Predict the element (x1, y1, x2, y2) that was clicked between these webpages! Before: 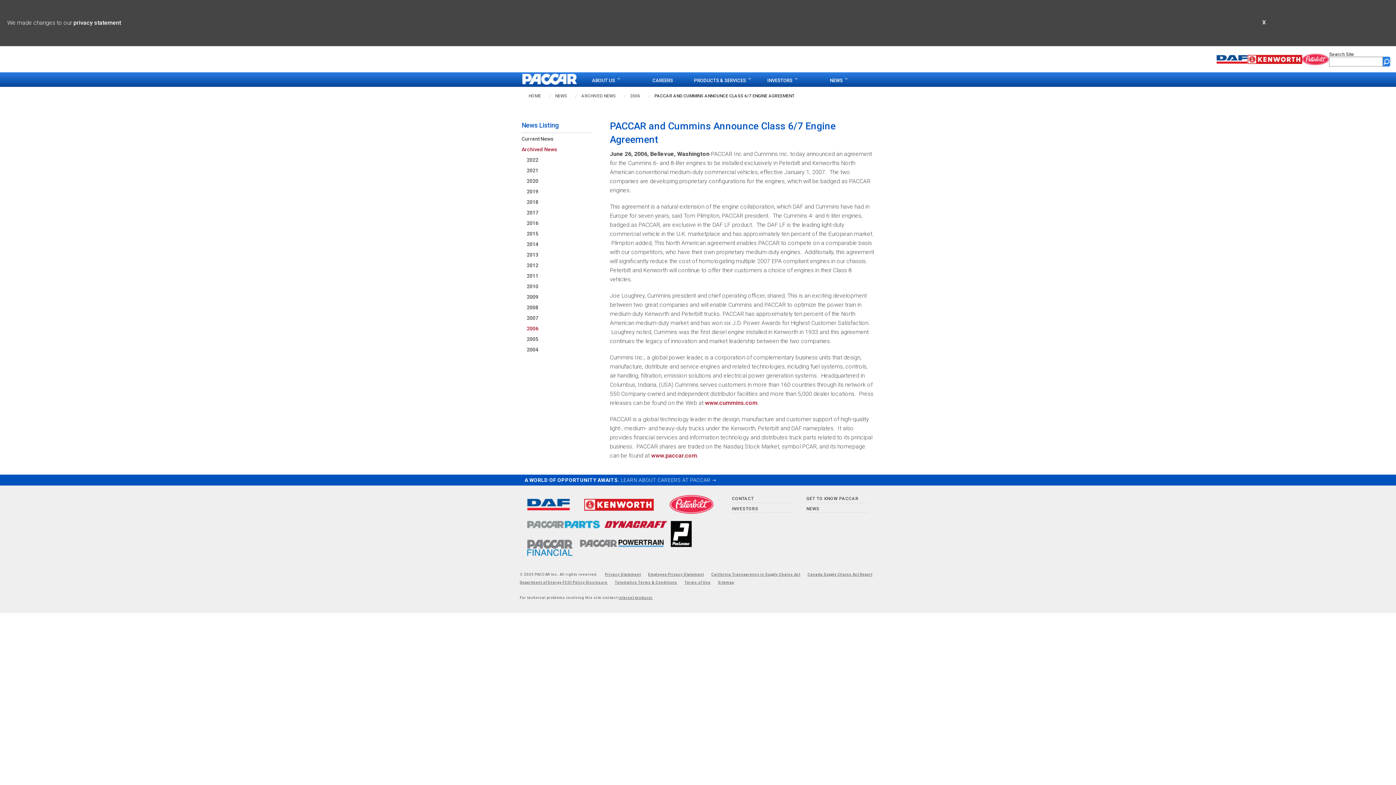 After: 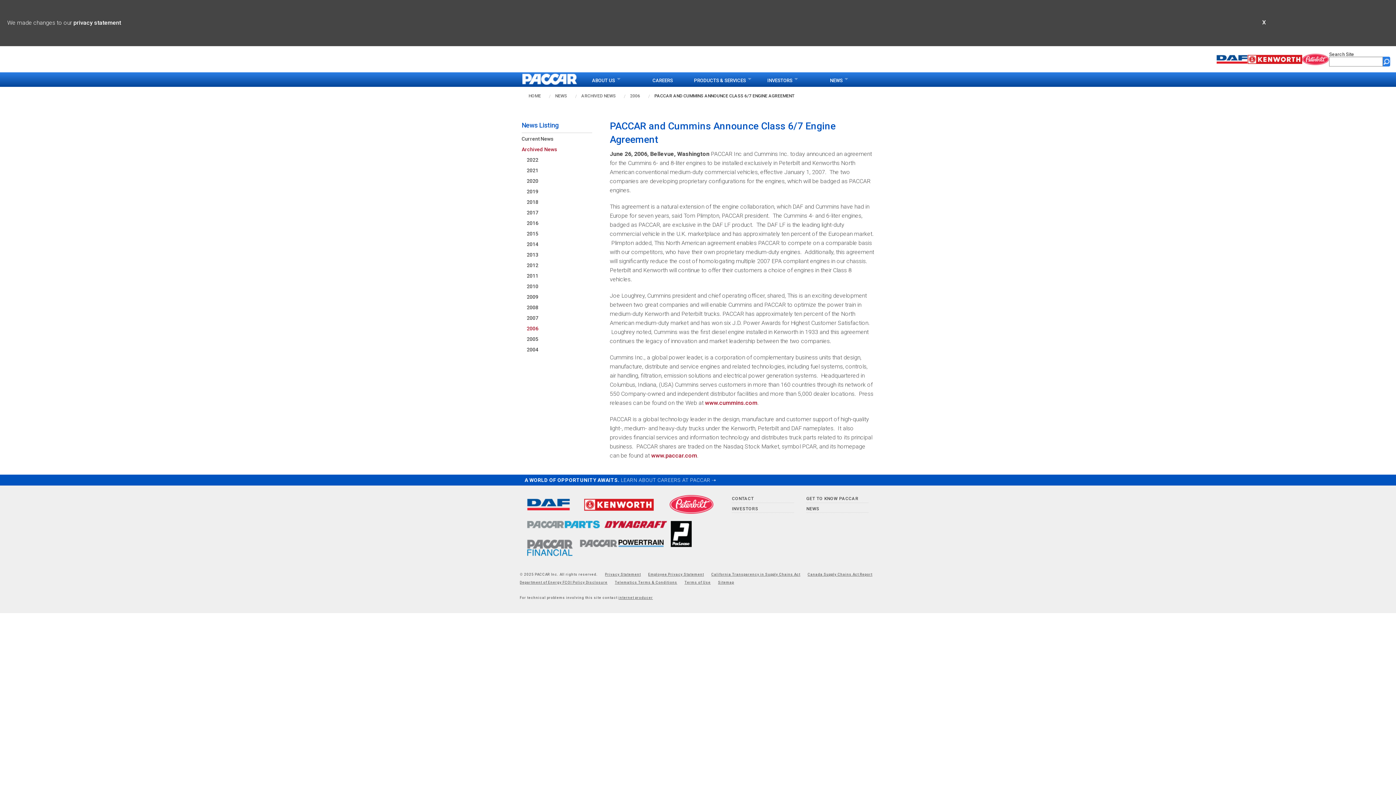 Action: label: Go to paclease.com bbox: (663, 521, 684, 546)